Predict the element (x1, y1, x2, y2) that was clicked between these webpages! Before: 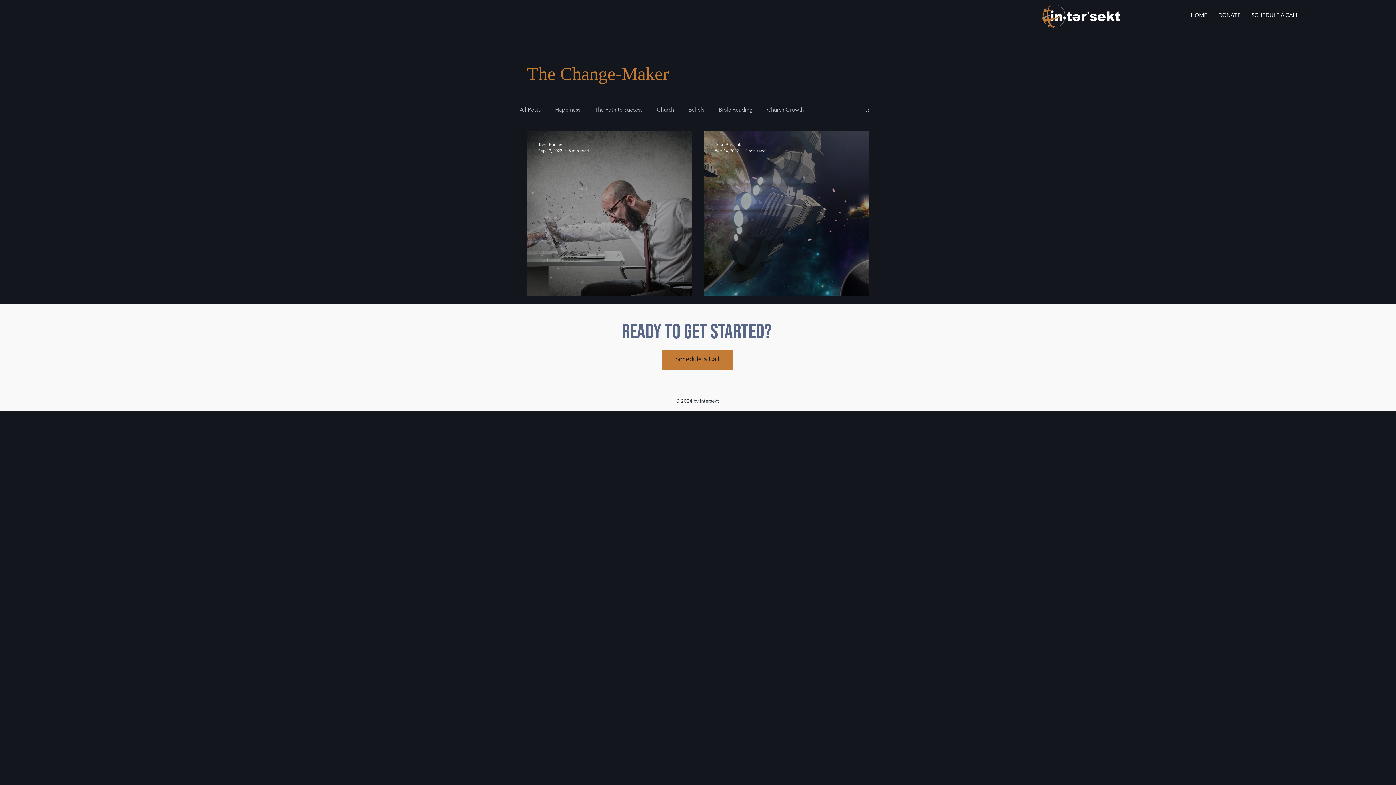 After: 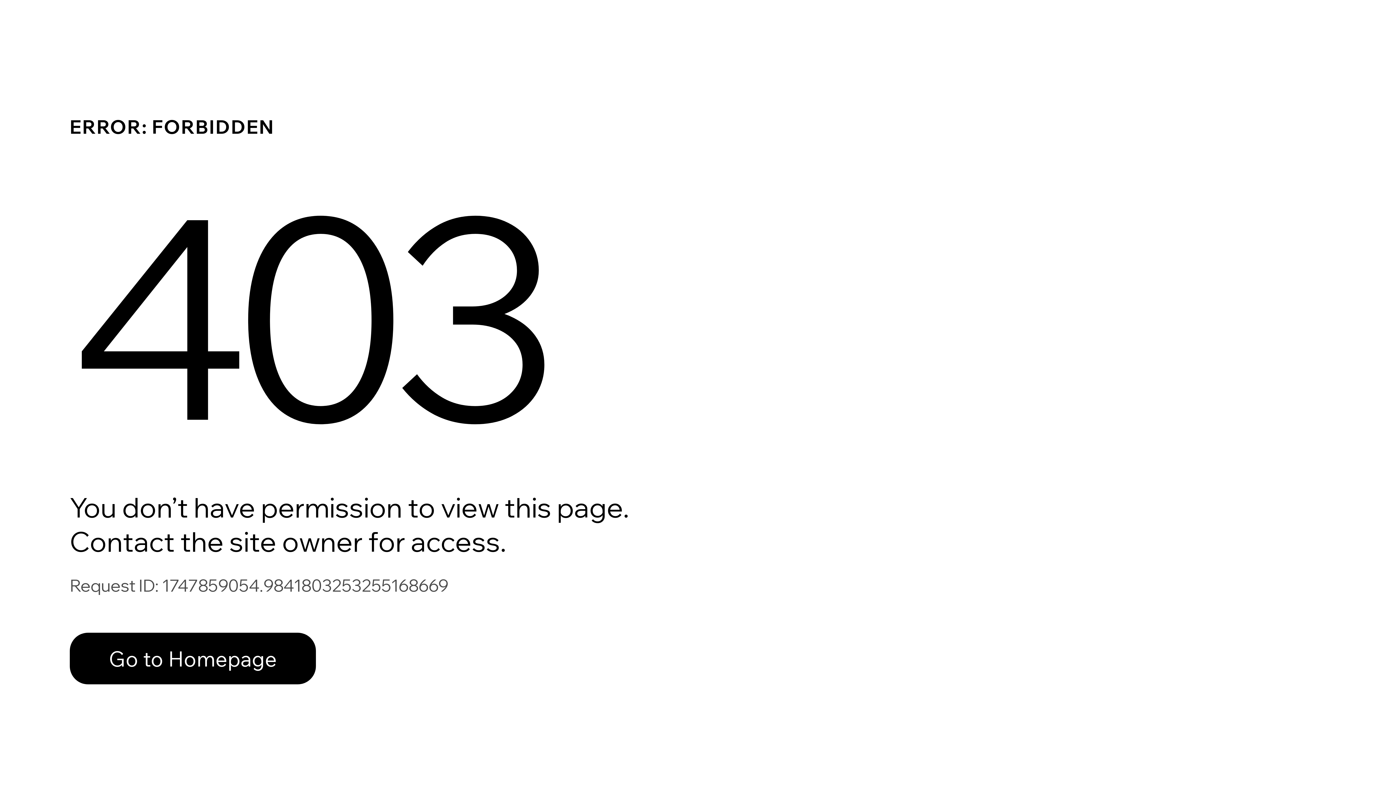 Action: label: John Barcanic bbox: (714, 141, 765, 148)